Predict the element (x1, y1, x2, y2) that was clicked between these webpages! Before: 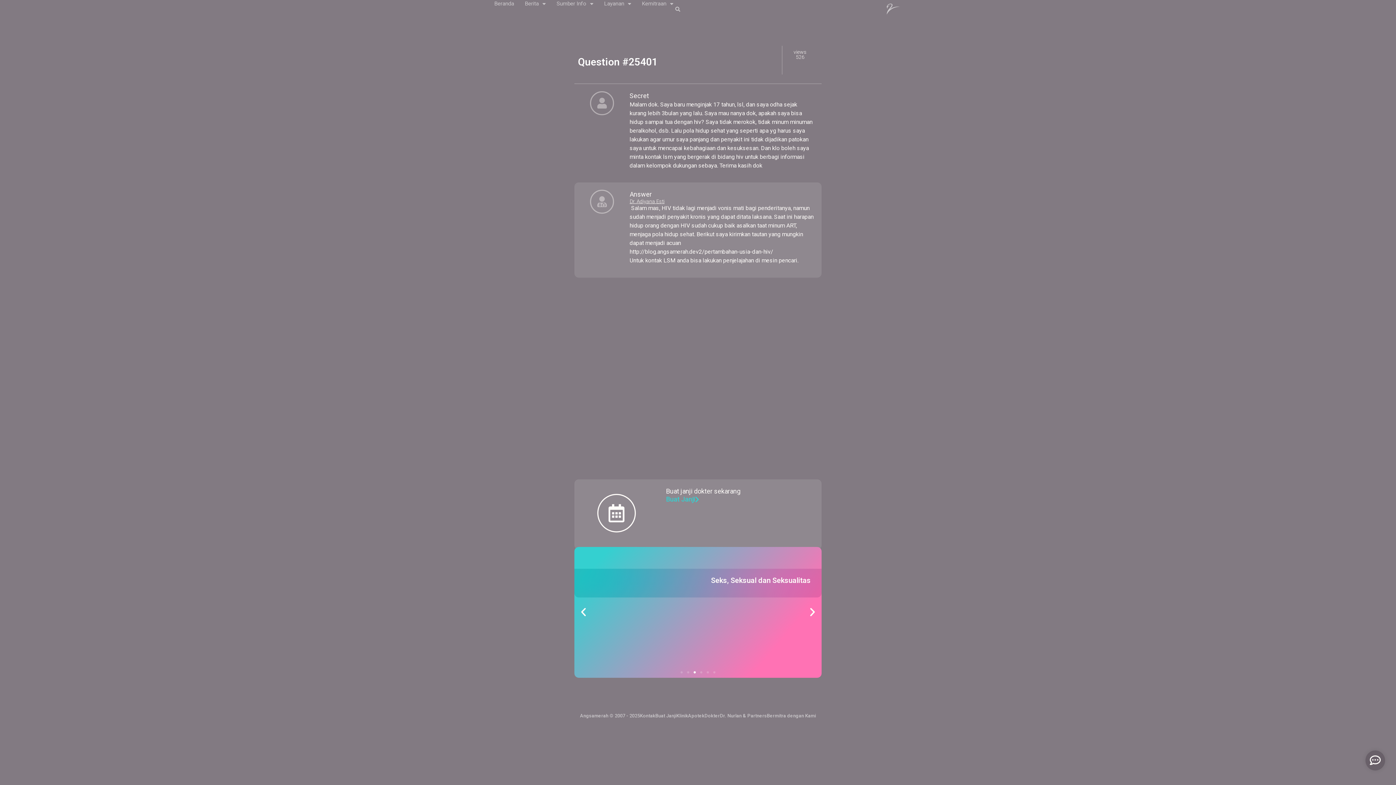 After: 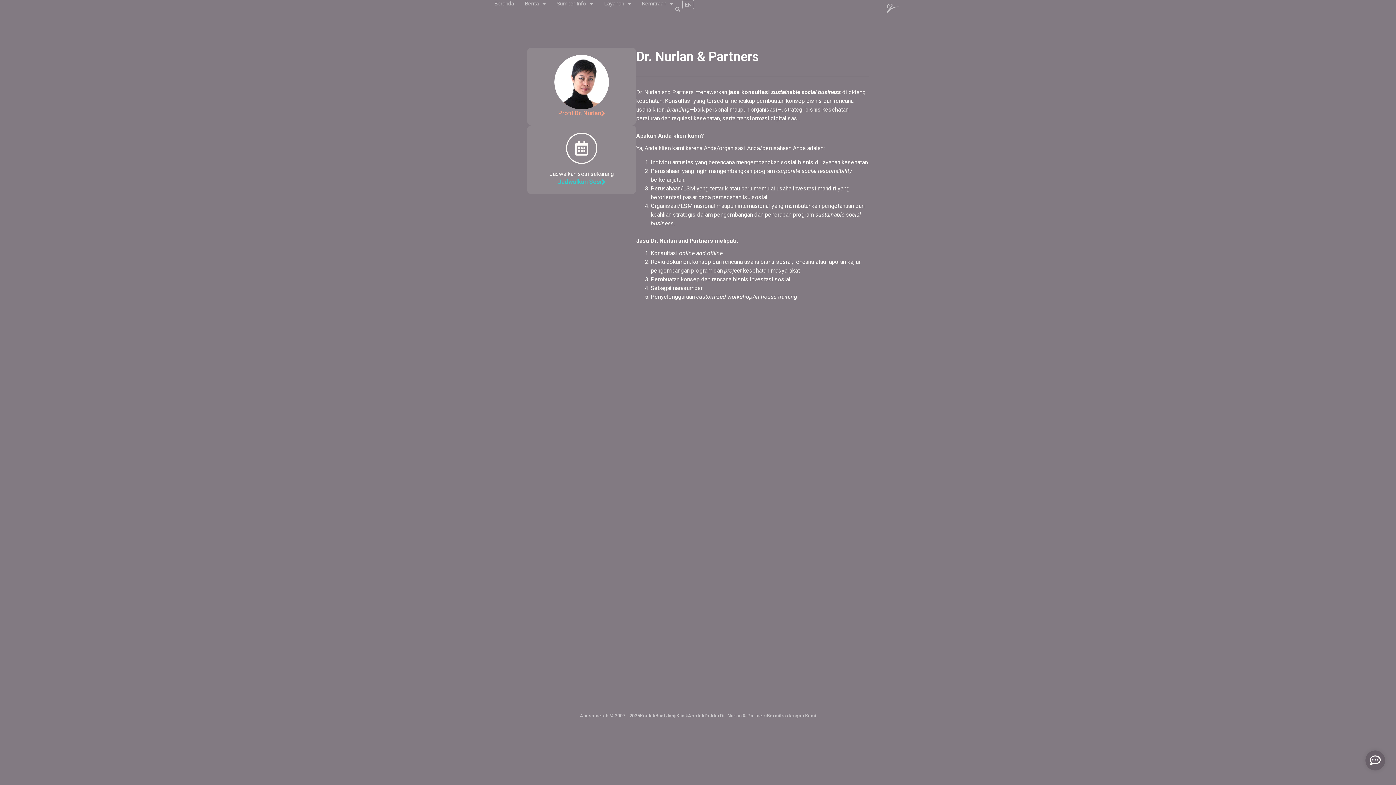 Action: label: Dr. Nurlan & Partners bbox: (720, 713, 767, 719)